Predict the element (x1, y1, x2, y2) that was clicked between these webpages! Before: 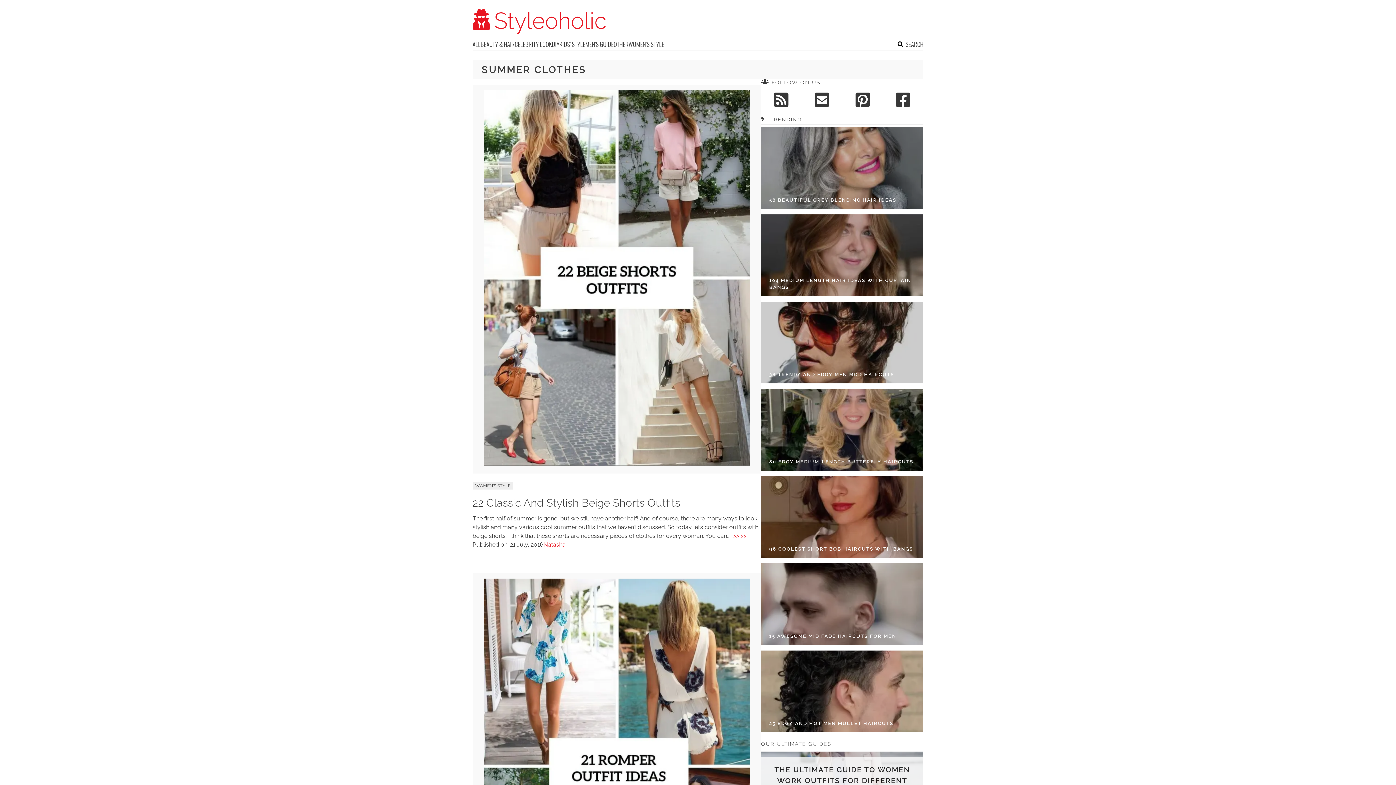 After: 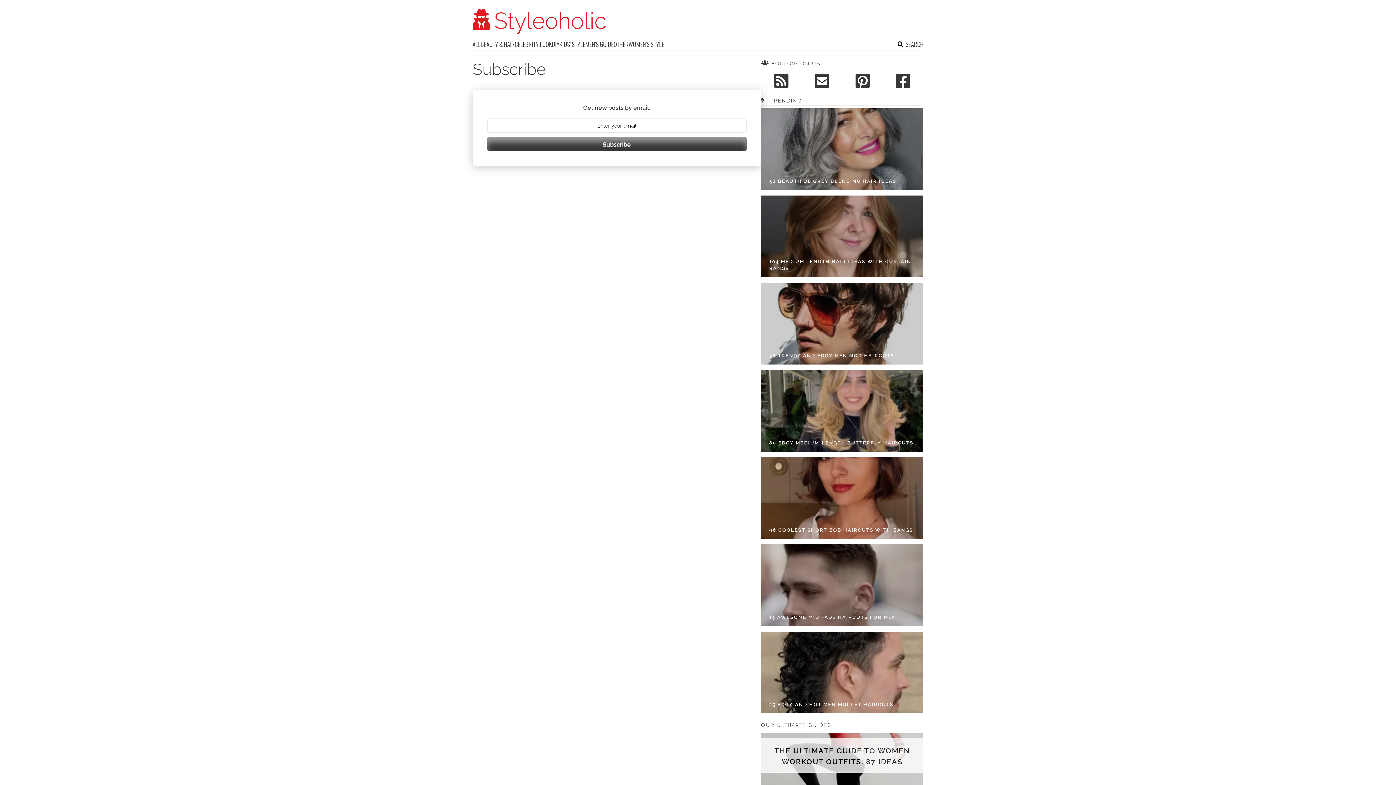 Action: bbox: (801, 90, 842, 110)